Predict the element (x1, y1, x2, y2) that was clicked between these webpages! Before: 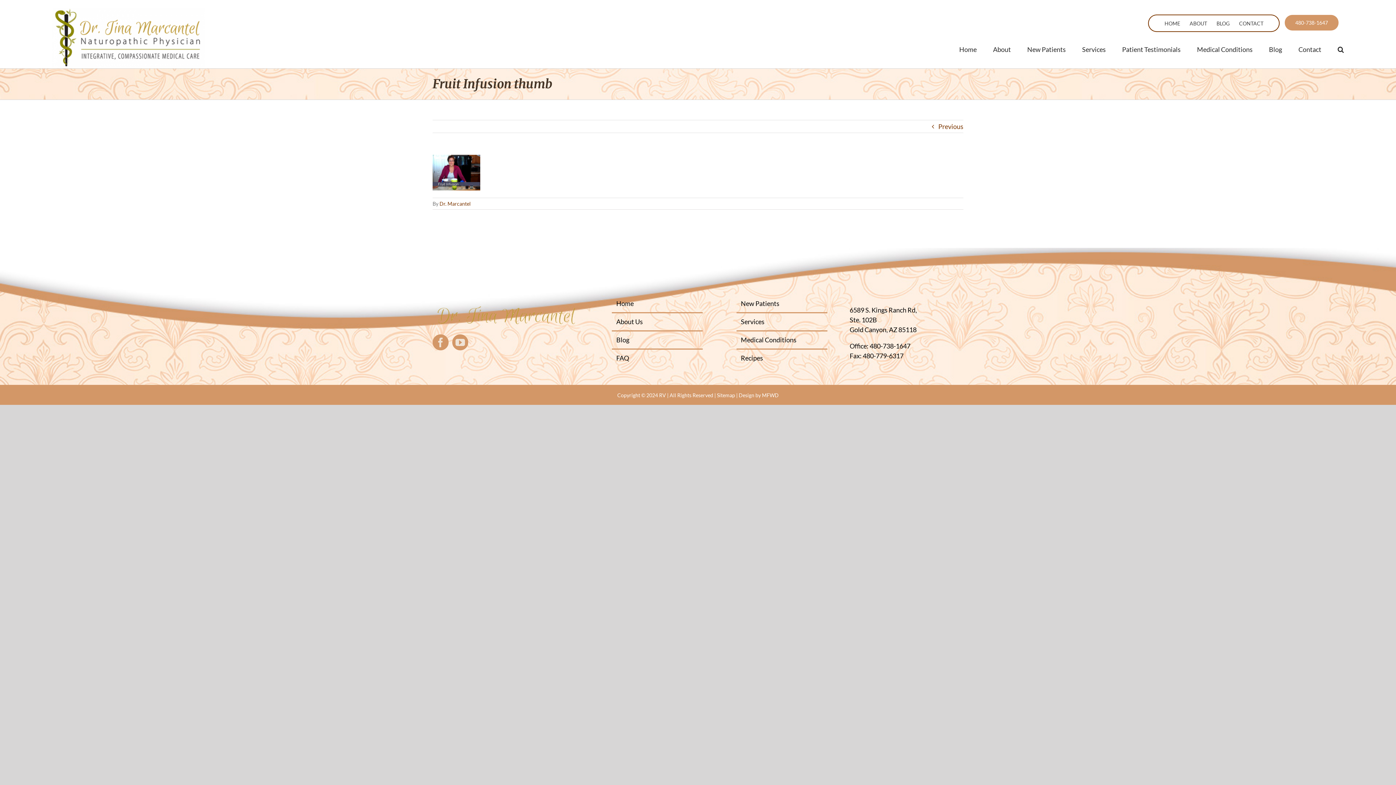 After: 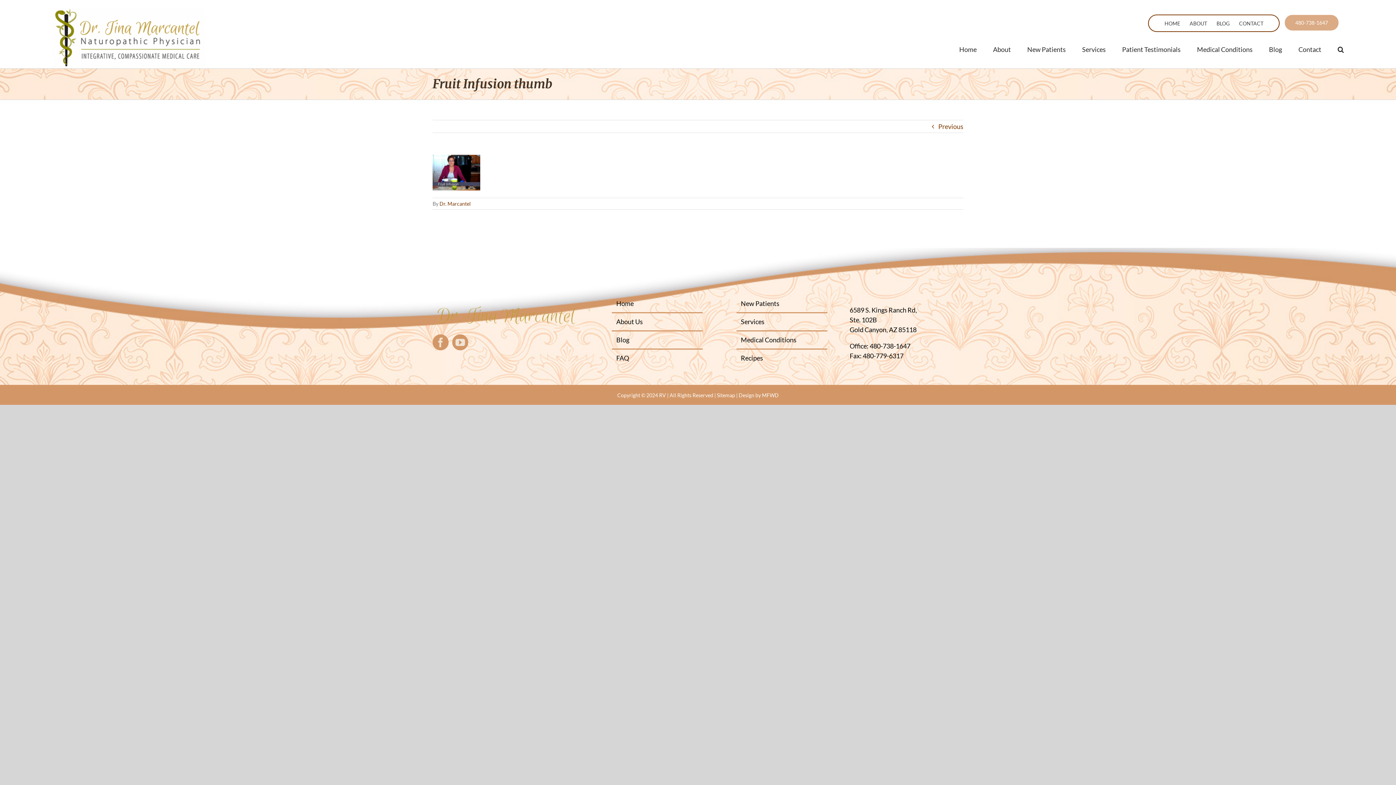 Action: bbox: (1280, 14, 1343, 30) label: 480-738-1647